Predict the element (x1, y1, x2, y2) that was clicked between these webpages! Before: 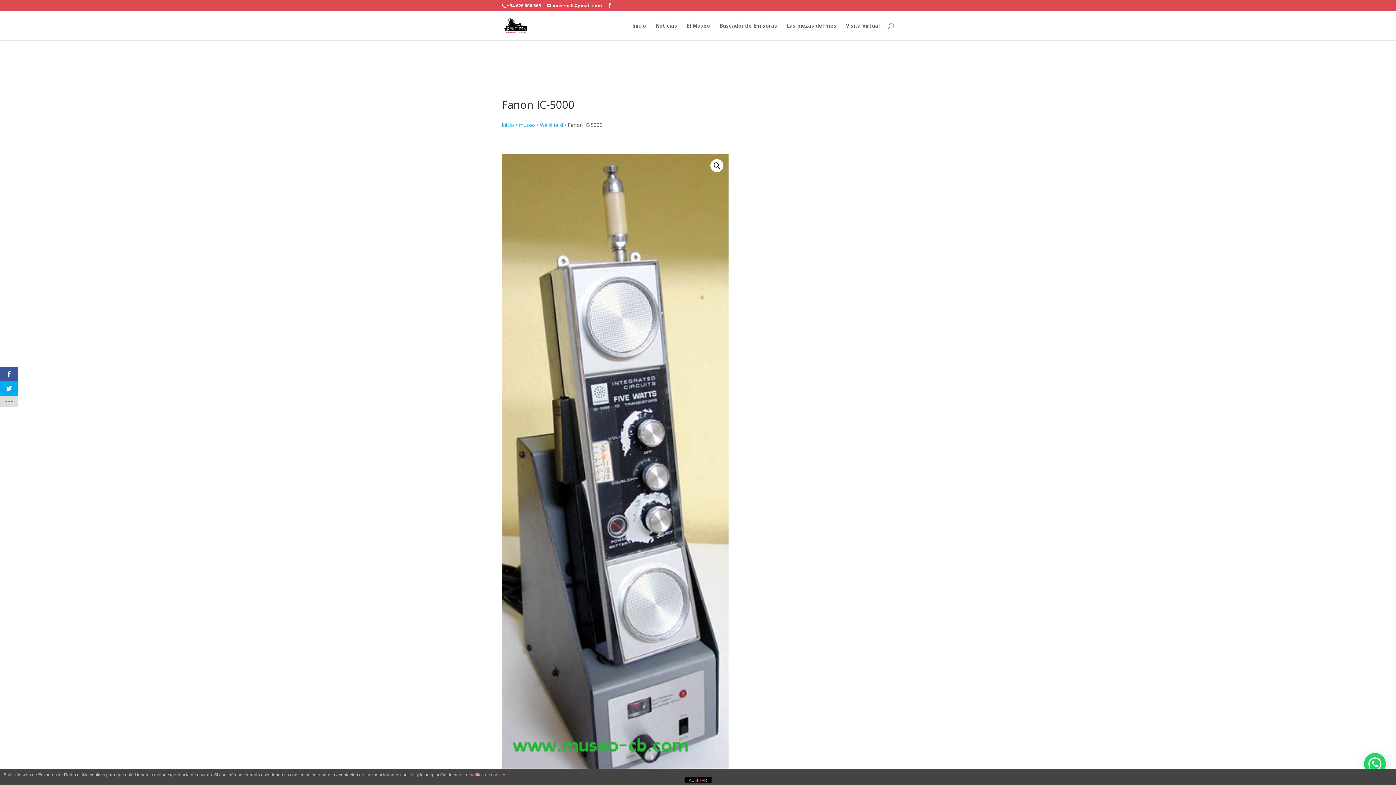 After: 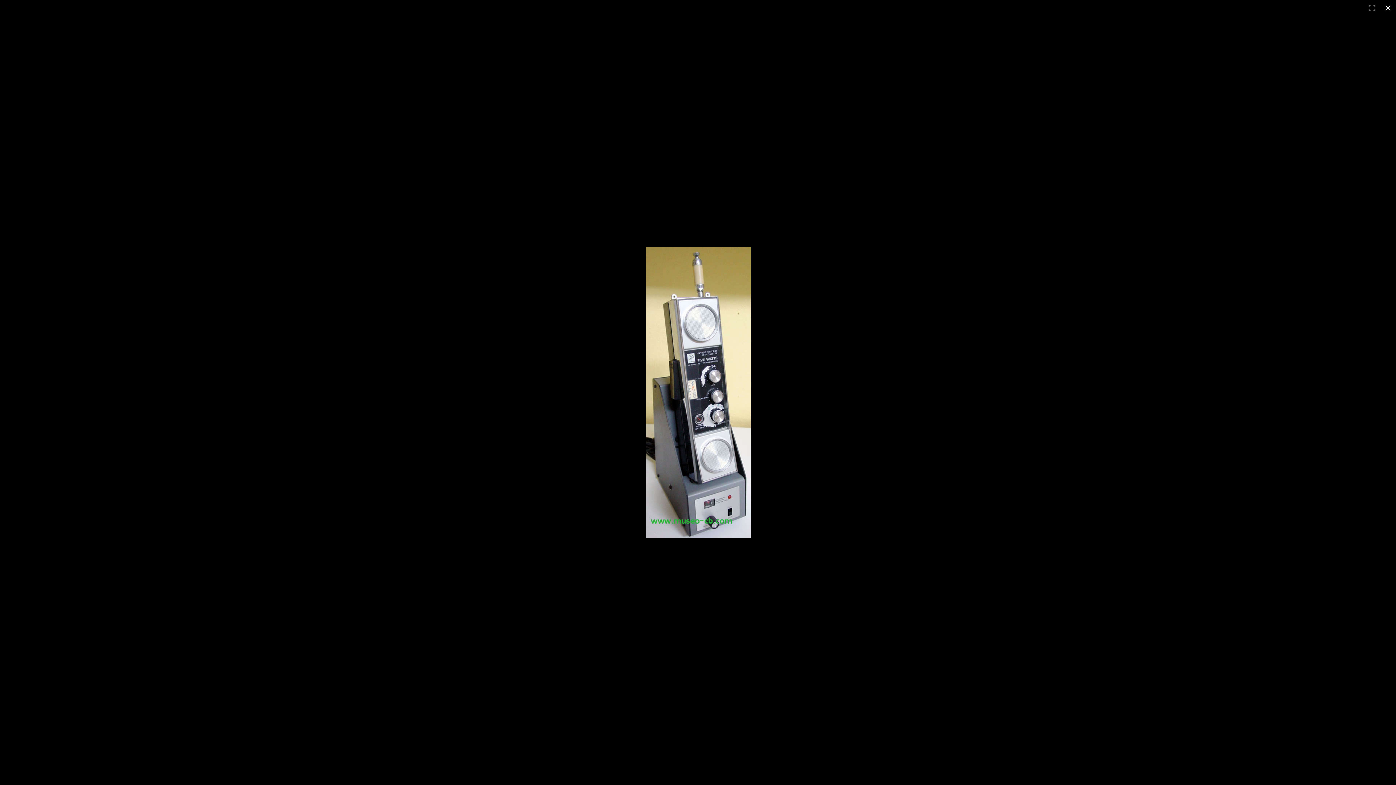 Action: bbox: (501, 154, 728, 782)